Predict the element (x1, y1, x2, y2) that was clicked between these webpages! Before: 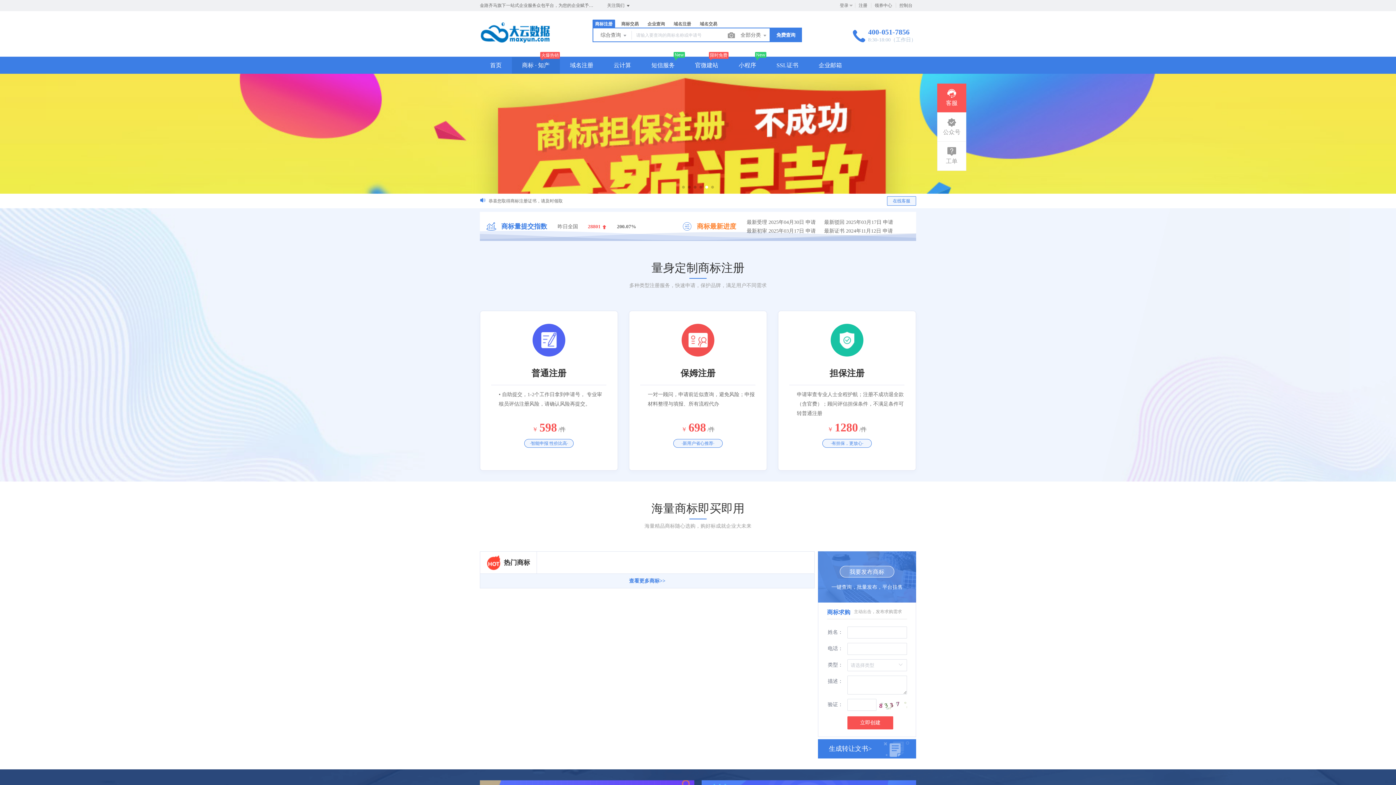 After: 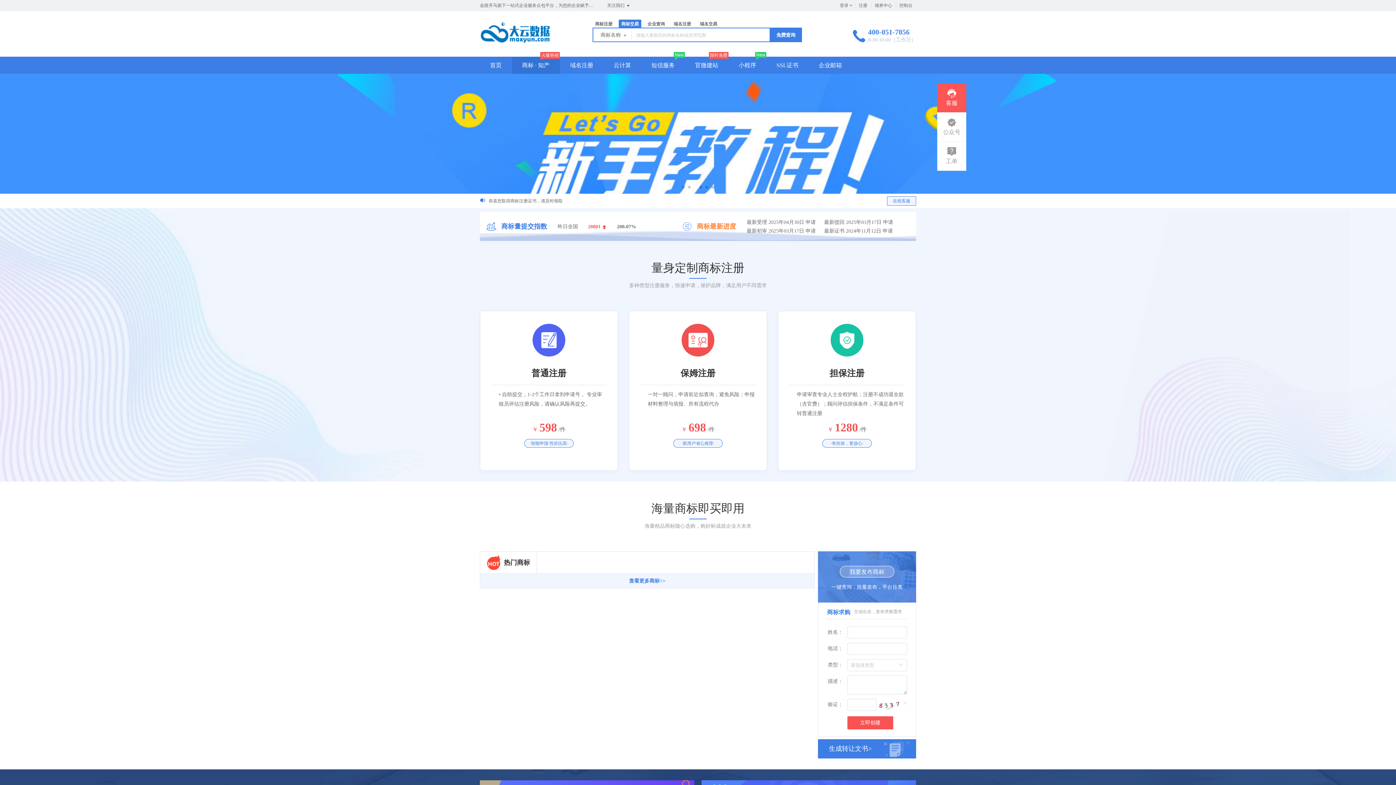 Action: bbox: (618, 19, 641, 27) label: 商标交易